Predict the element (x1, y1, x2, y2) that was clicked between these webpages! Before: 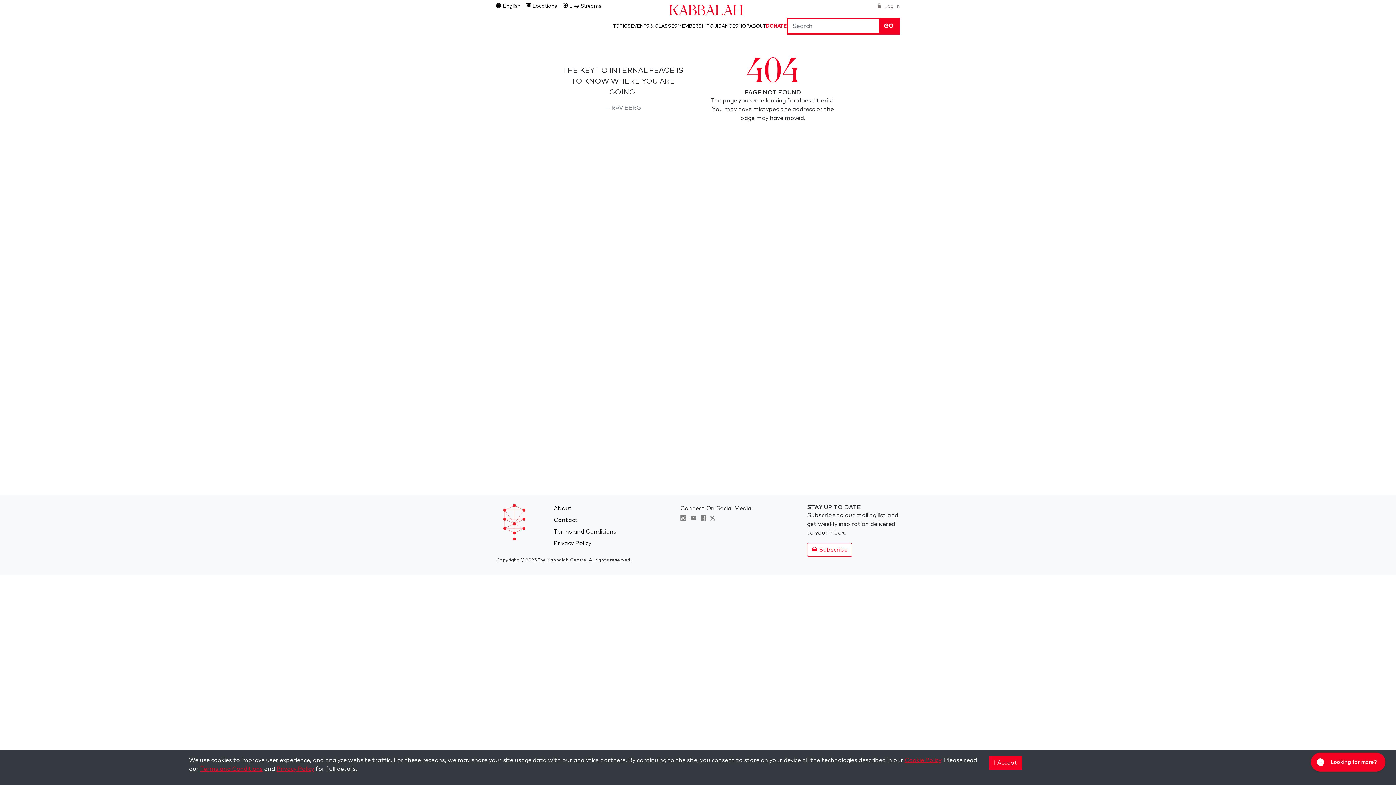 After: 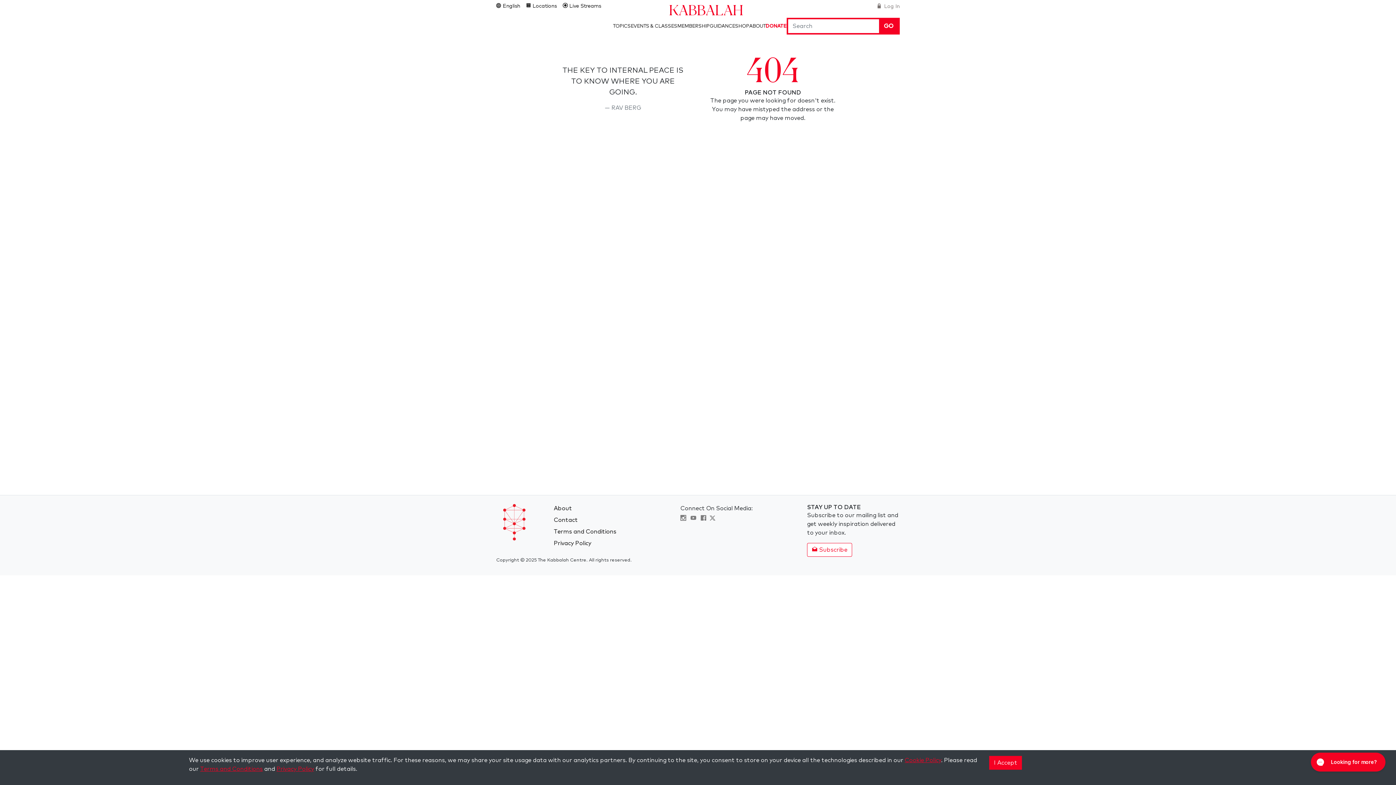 Action: bbox: (711, 516, 715, 521)